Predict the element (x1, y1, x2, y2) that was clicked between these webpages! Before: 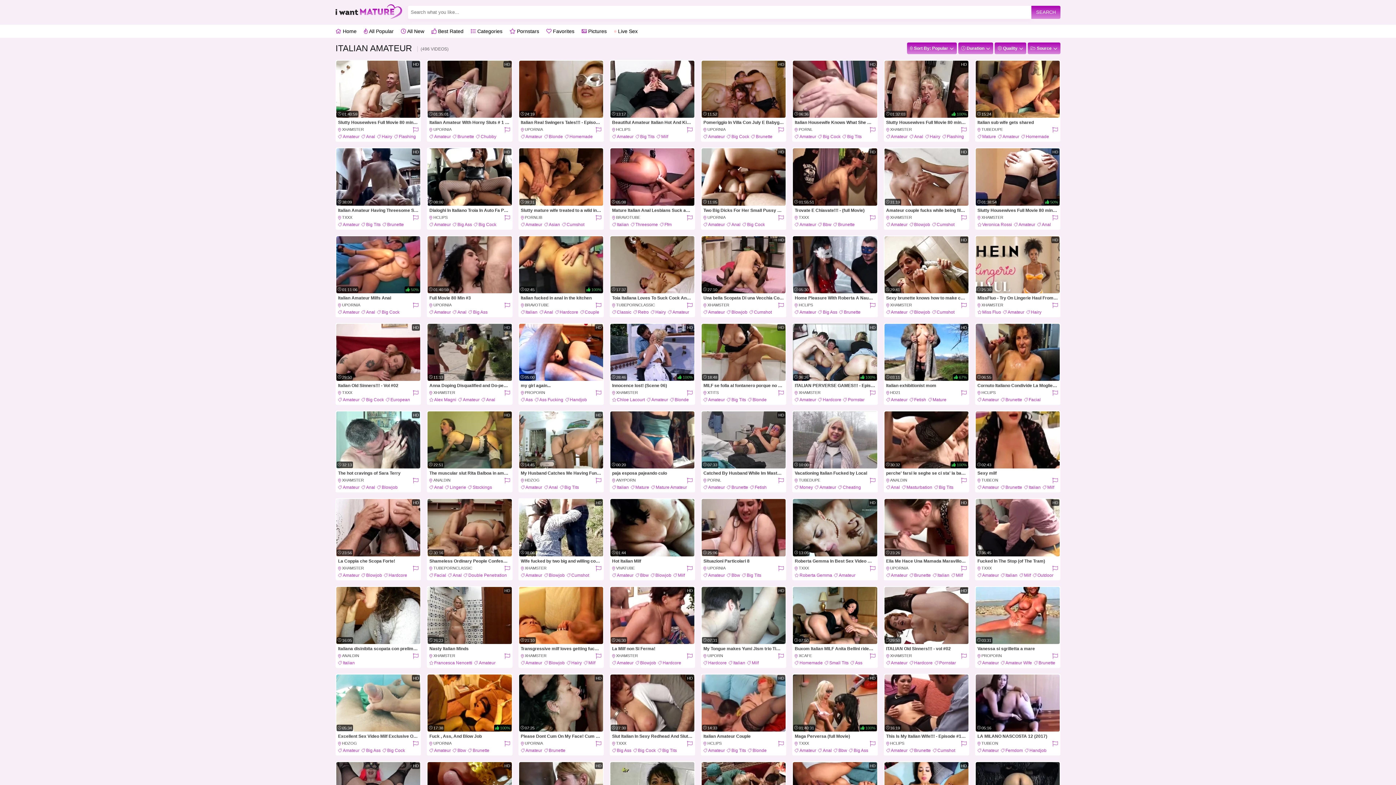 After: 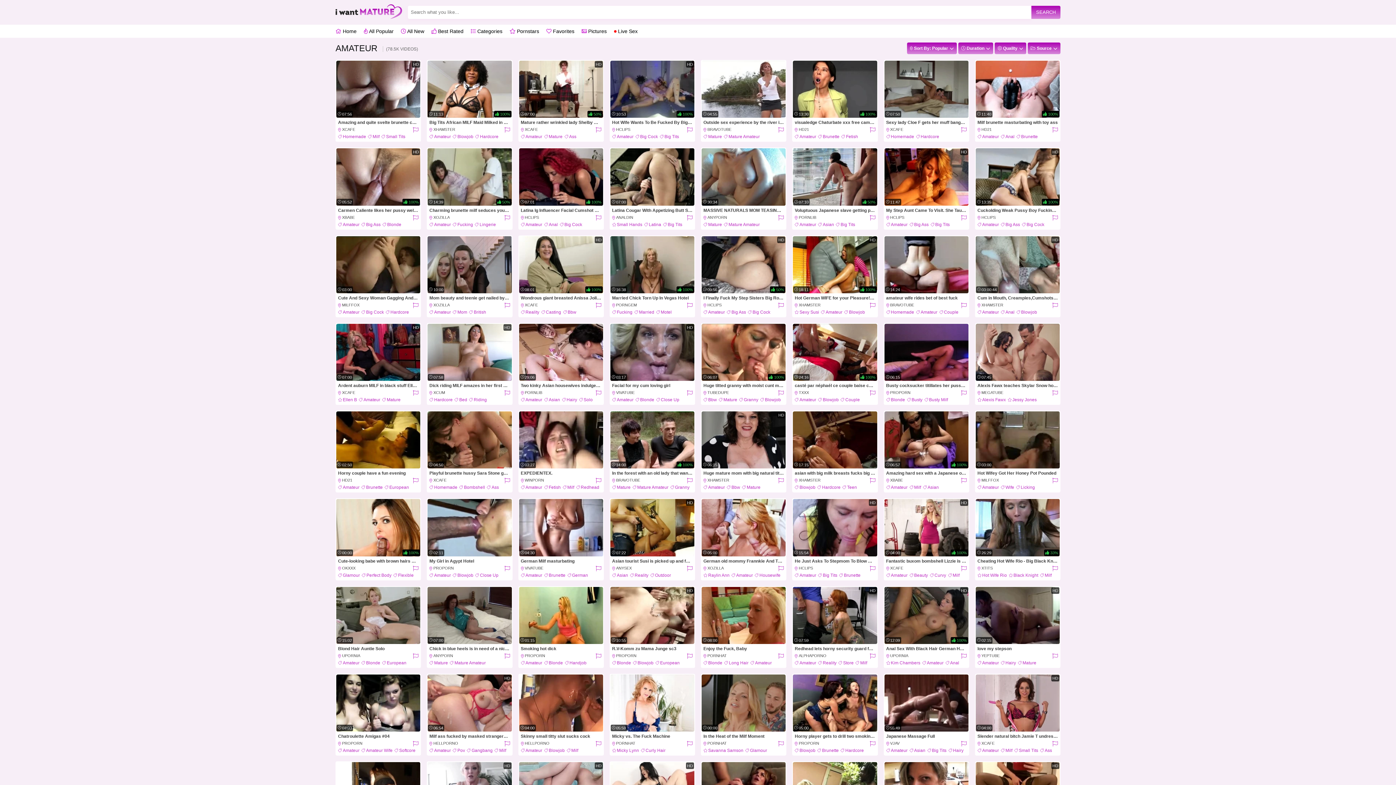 Action: label: Amateur bbox: (998, 134, 1019, 139)